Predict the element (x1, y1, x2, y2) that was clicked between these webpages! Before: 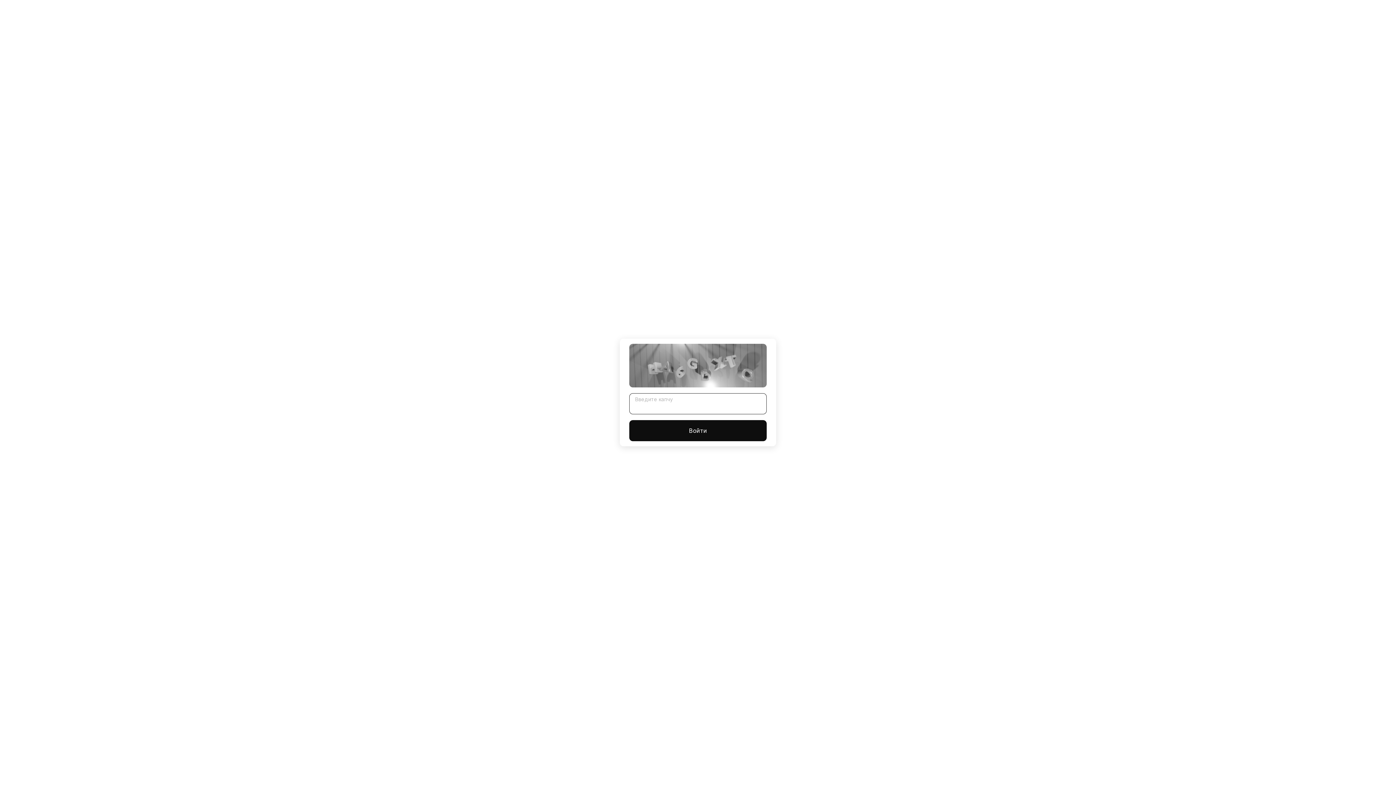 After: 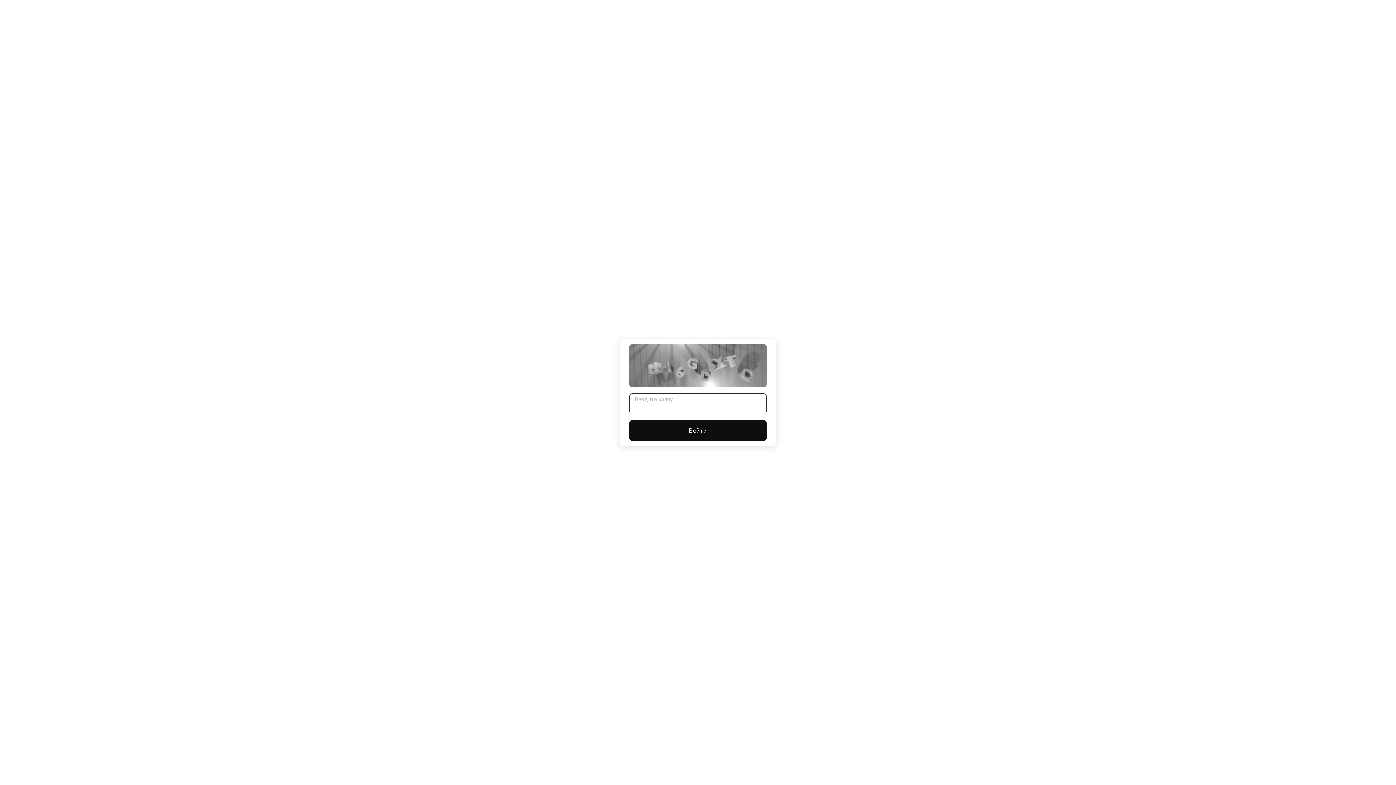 Action: label: Войти bbox: (629, 420, 766, 441)